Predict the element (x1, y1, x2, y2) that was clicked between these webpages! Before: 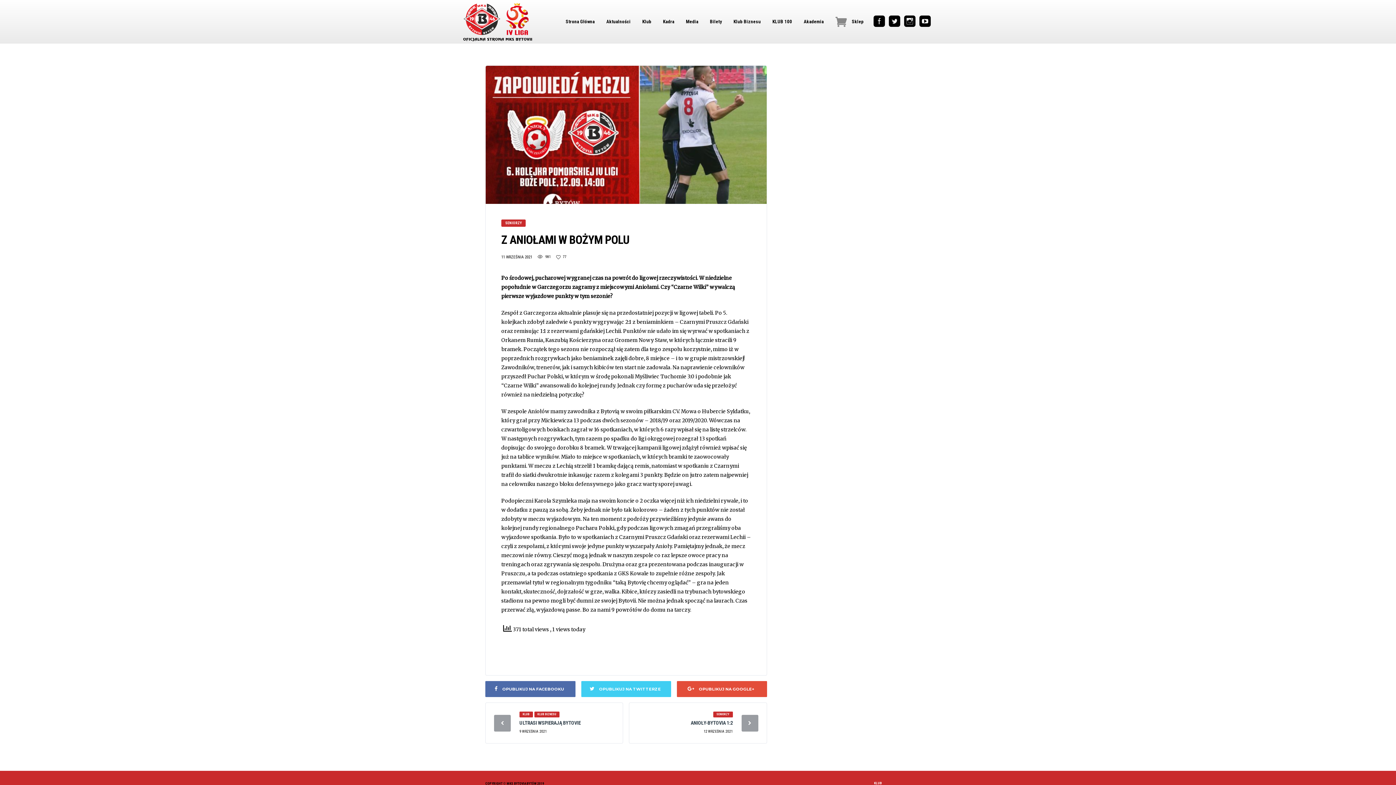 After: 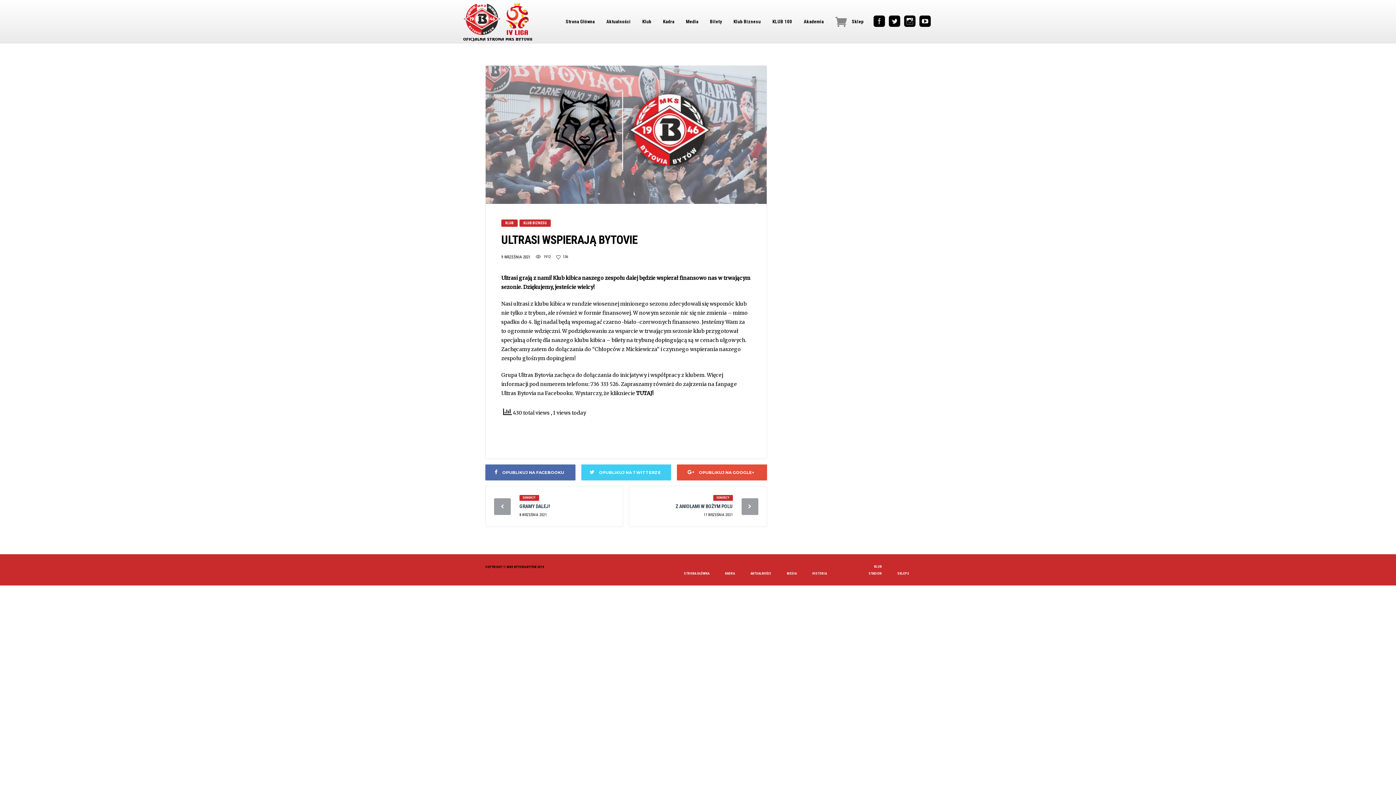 Action: label: ULTRASI WSPIERAJĄ BYTOVIE bbox: (519, 720, 580, 726)